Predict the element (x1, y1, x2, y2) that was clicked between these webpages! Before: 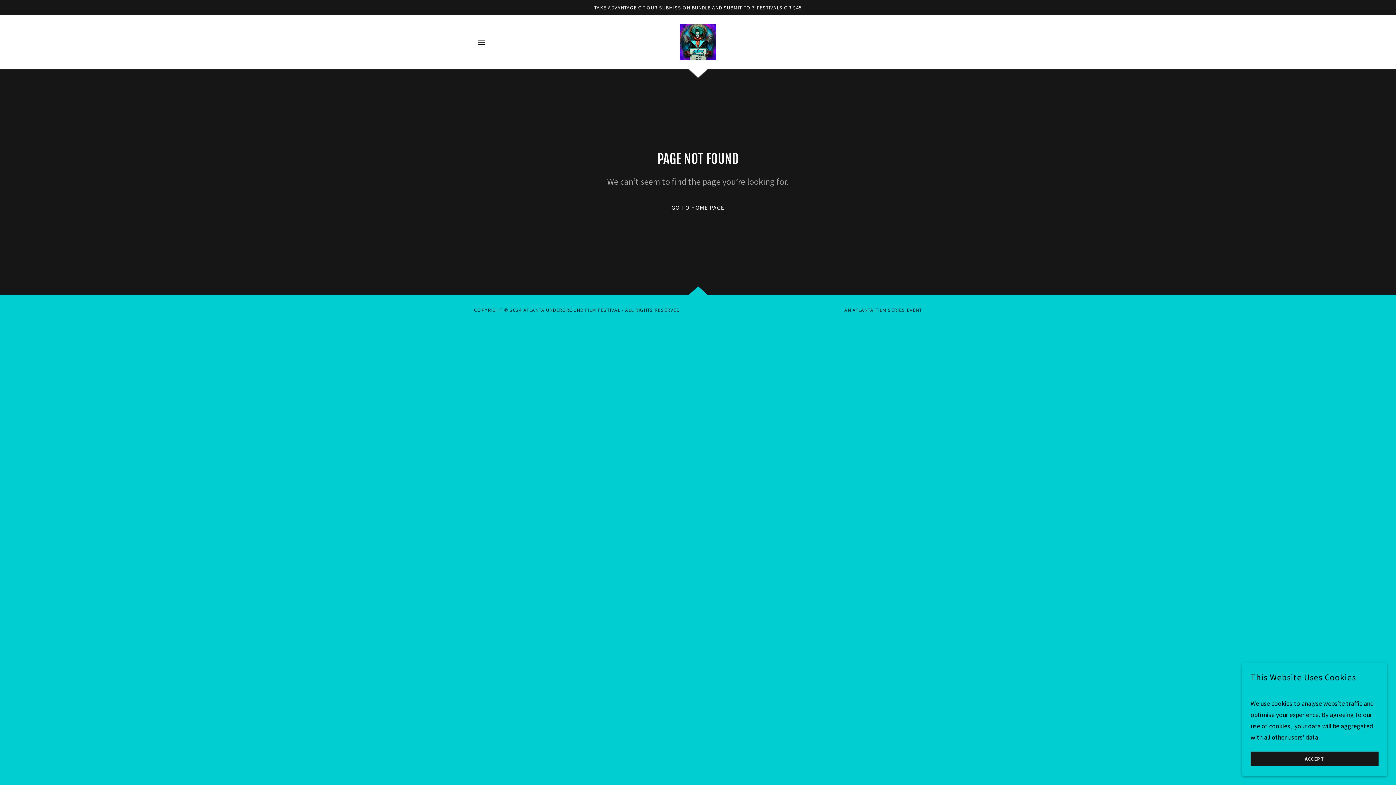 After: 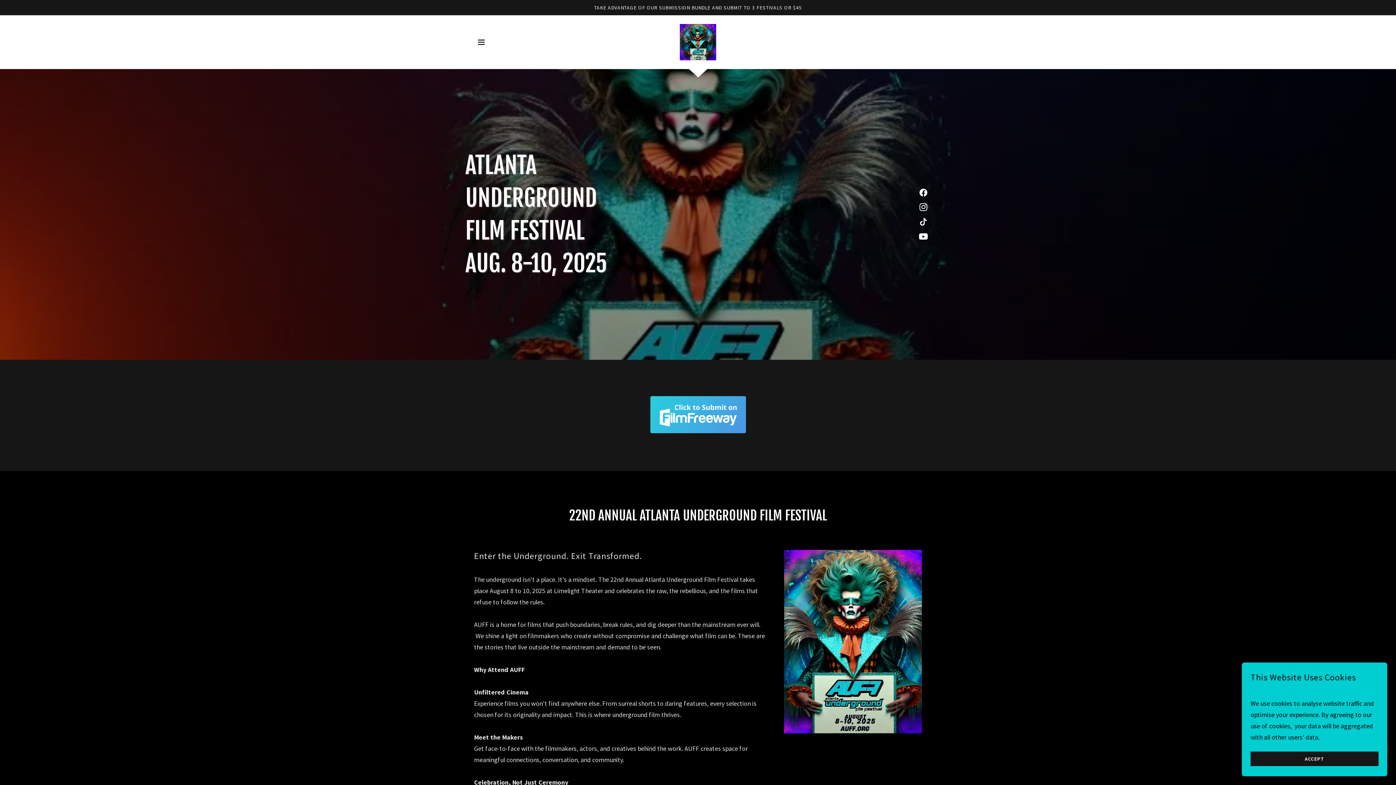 Action: label: GO TO HOME PAGE bbox: (671, 198, 724, 213)